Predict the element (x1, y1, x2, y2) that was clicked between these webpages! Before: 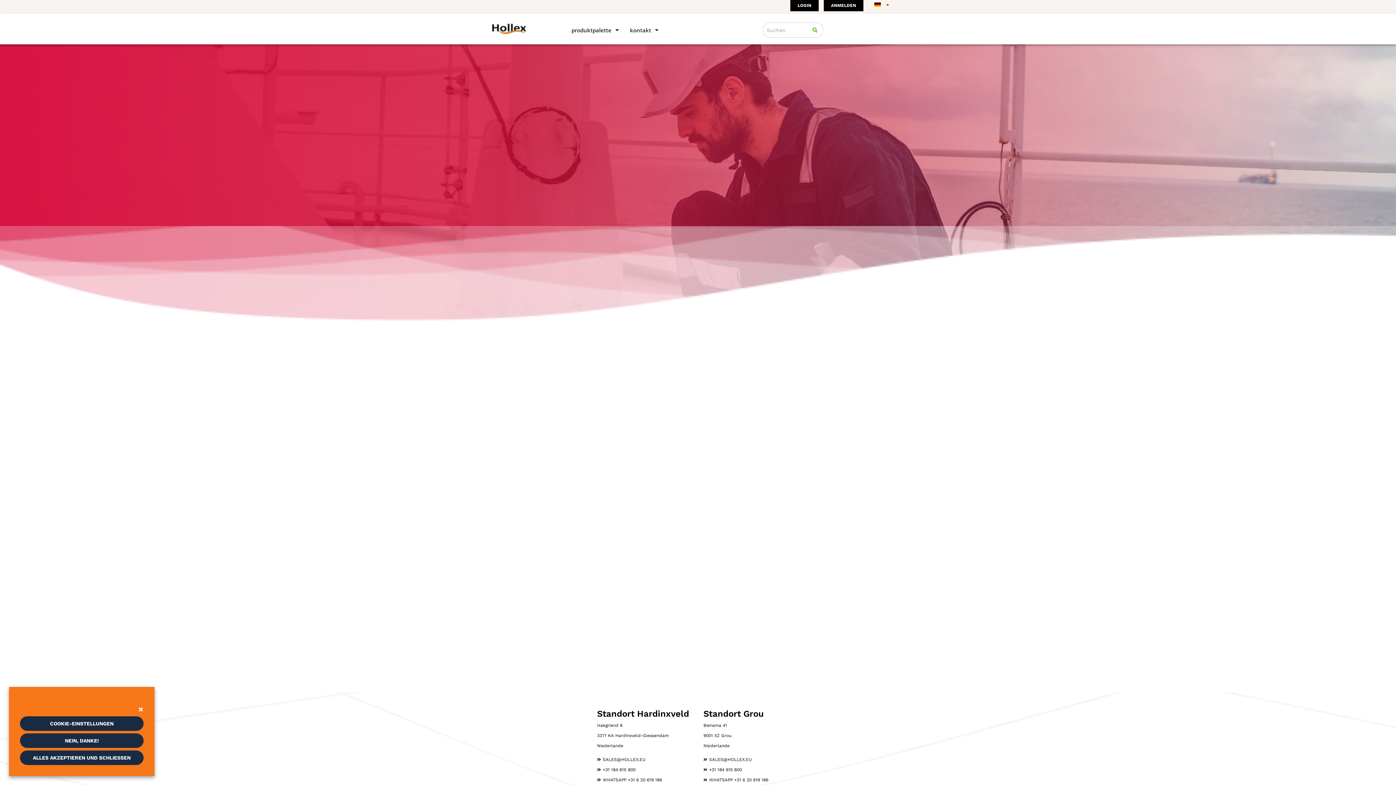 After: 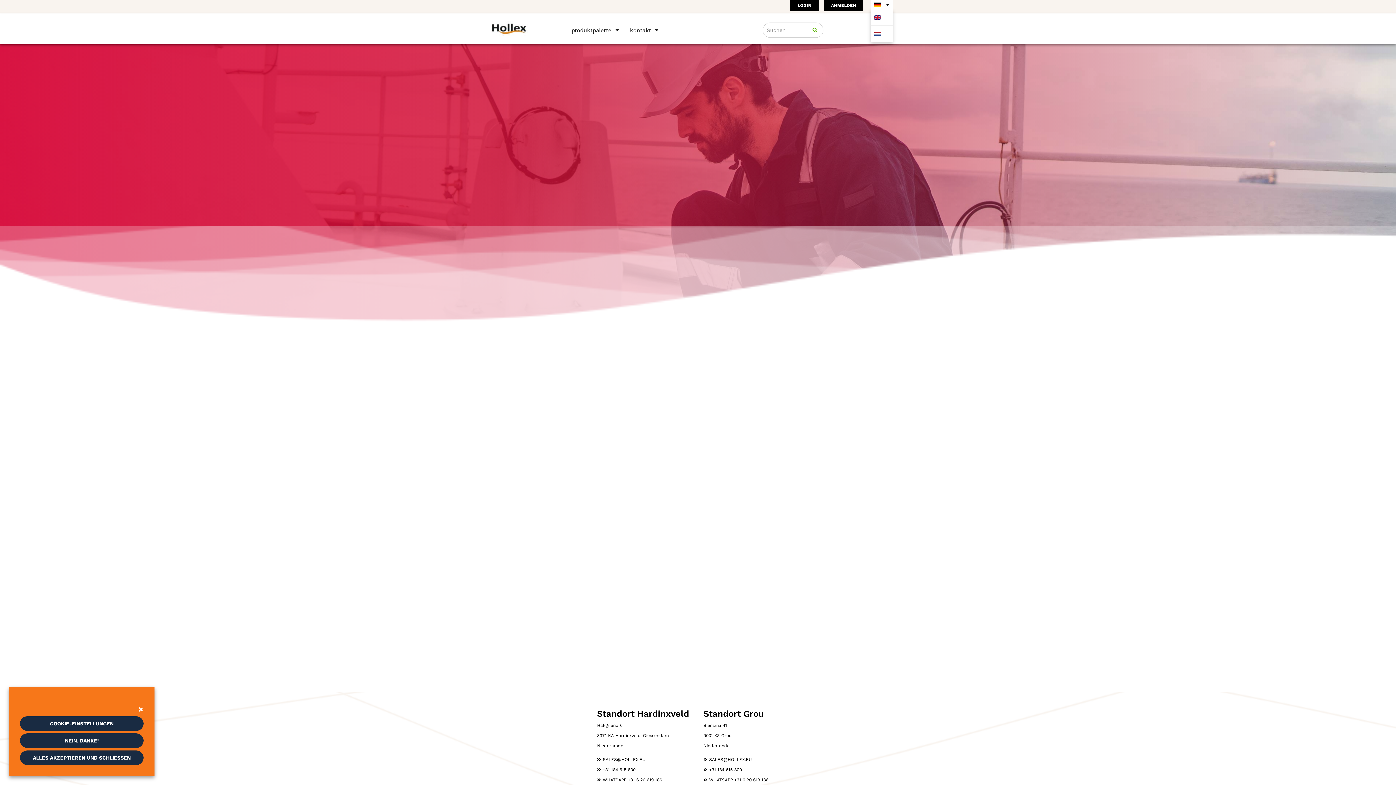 Action: bbox: (870, 2, 893, 7)